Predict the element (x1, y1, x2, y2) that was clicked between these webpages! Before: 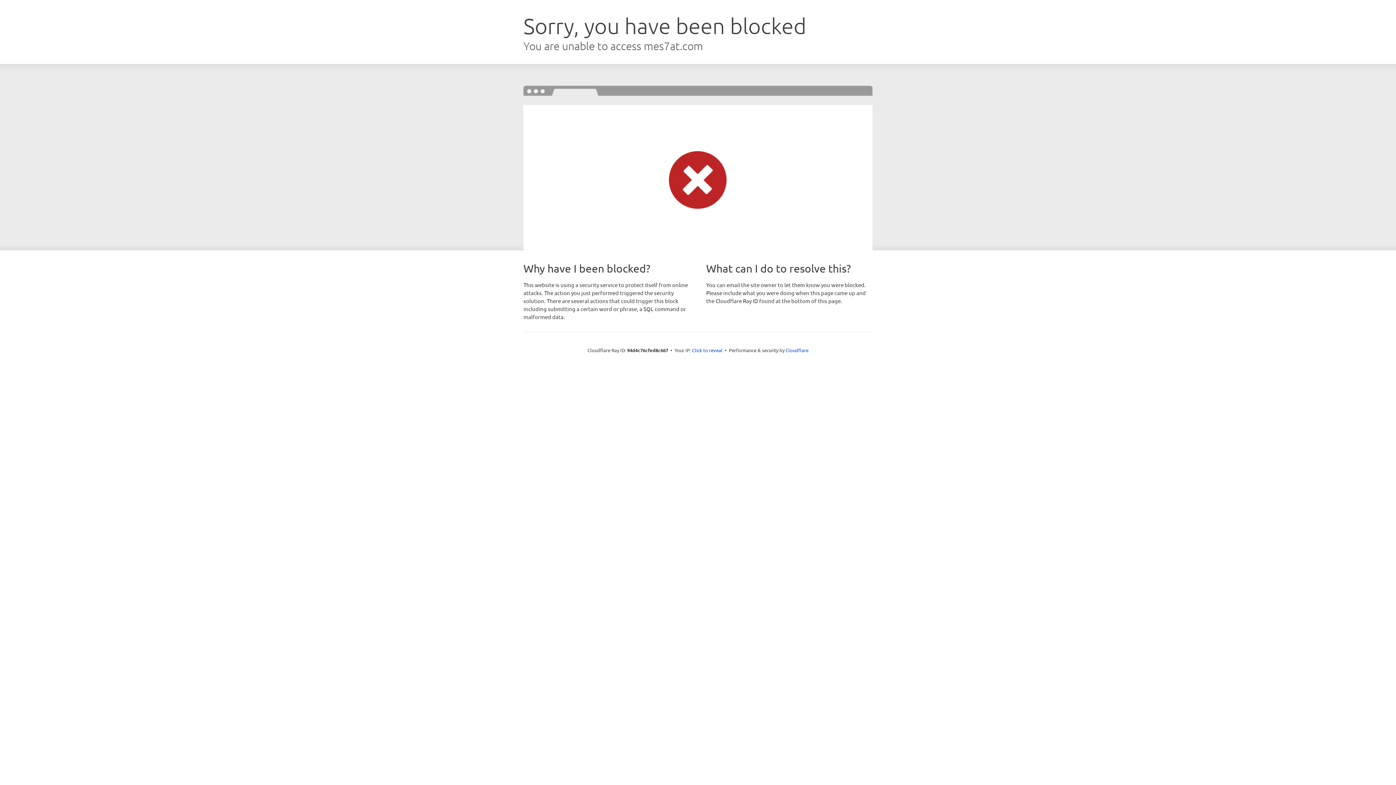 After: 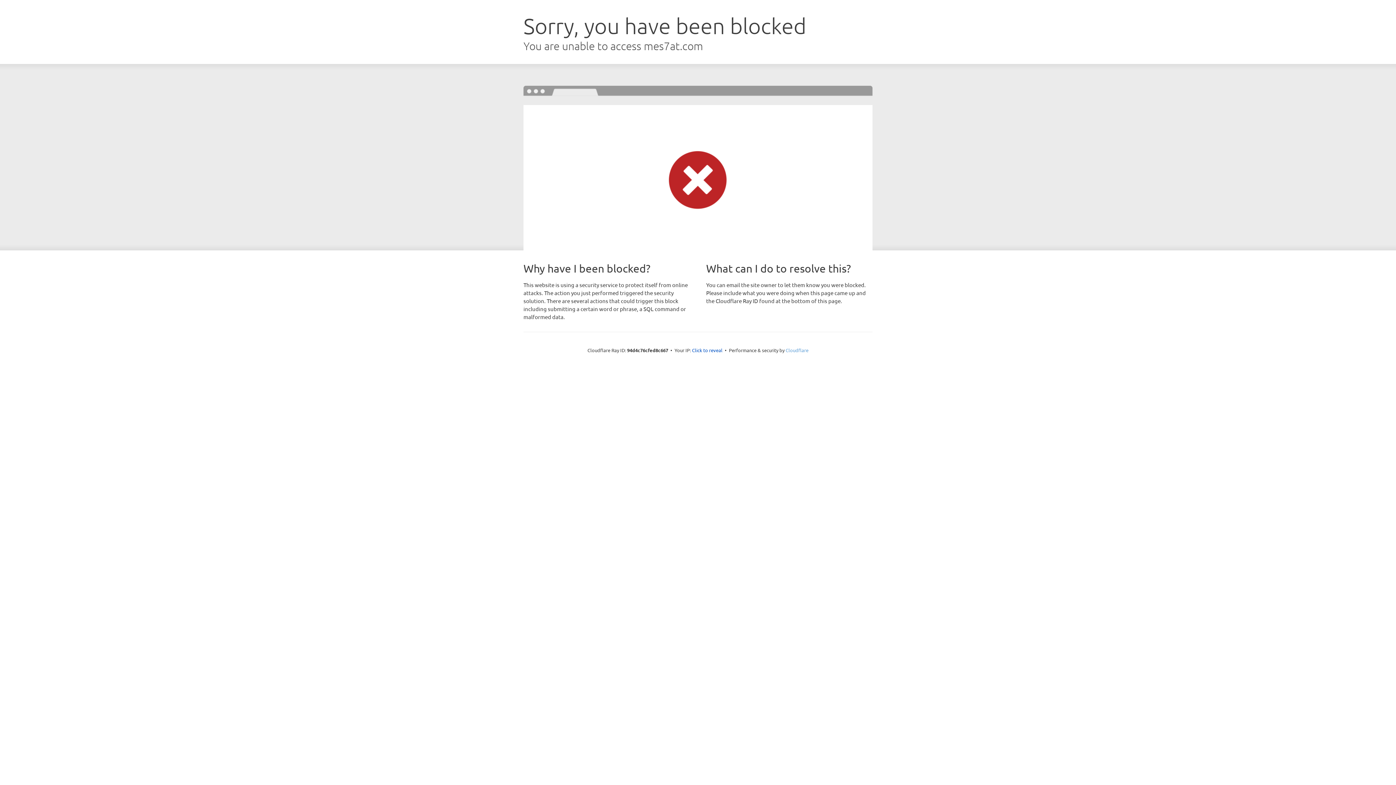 Action: bbox: (785, 347, 808, 353) label: Cloudflare